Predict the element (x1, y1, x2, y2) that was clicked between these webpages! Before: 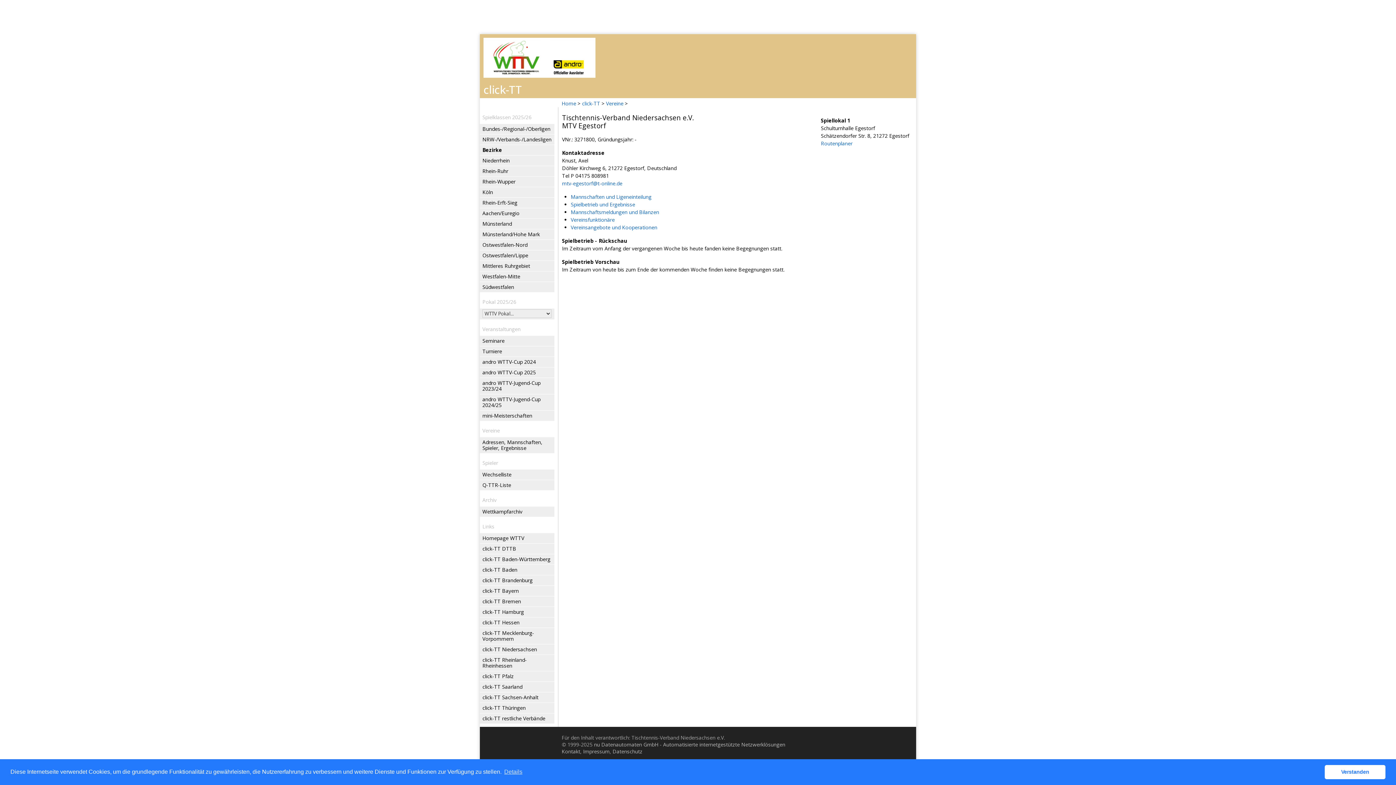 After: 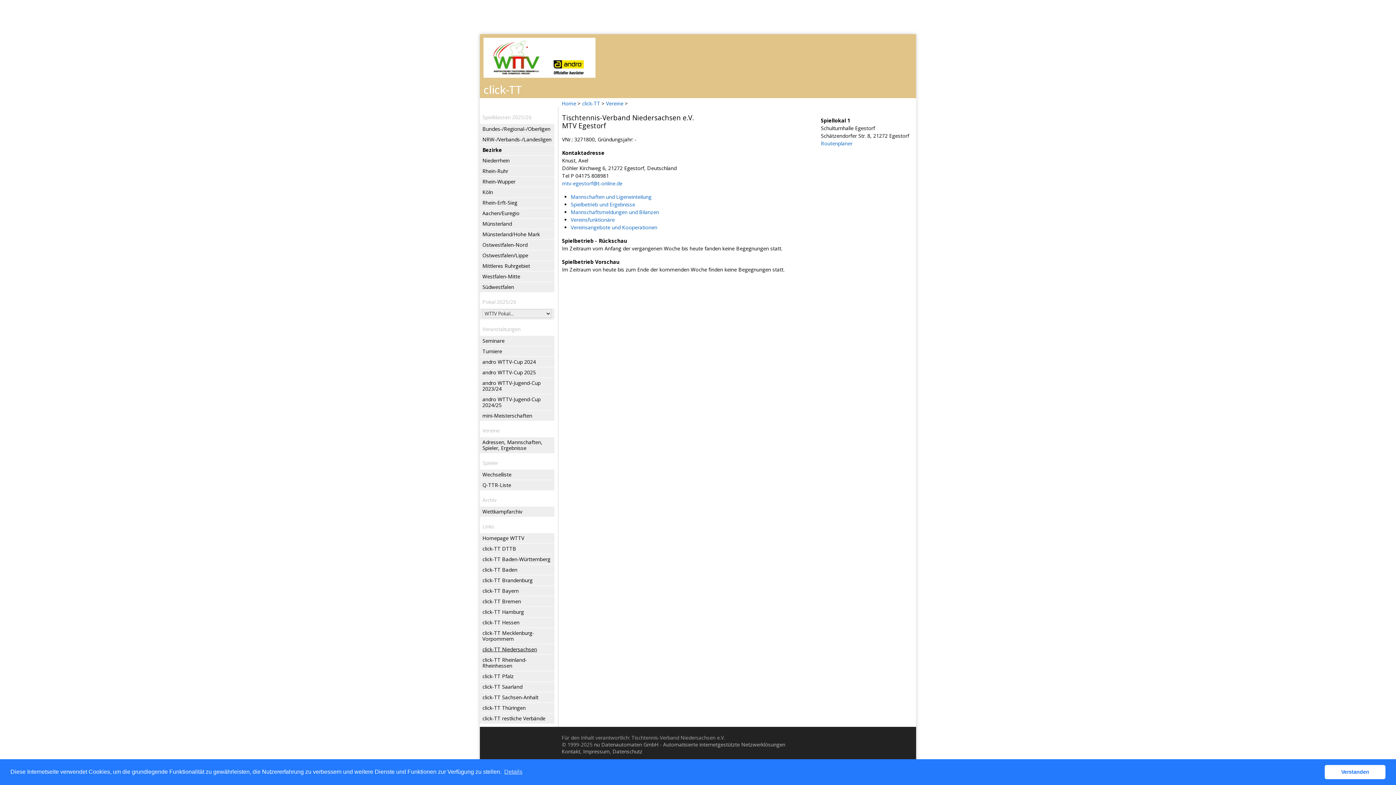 Action: label: click-TT Niedersachsen bbox: (482, 644, 553, 654)